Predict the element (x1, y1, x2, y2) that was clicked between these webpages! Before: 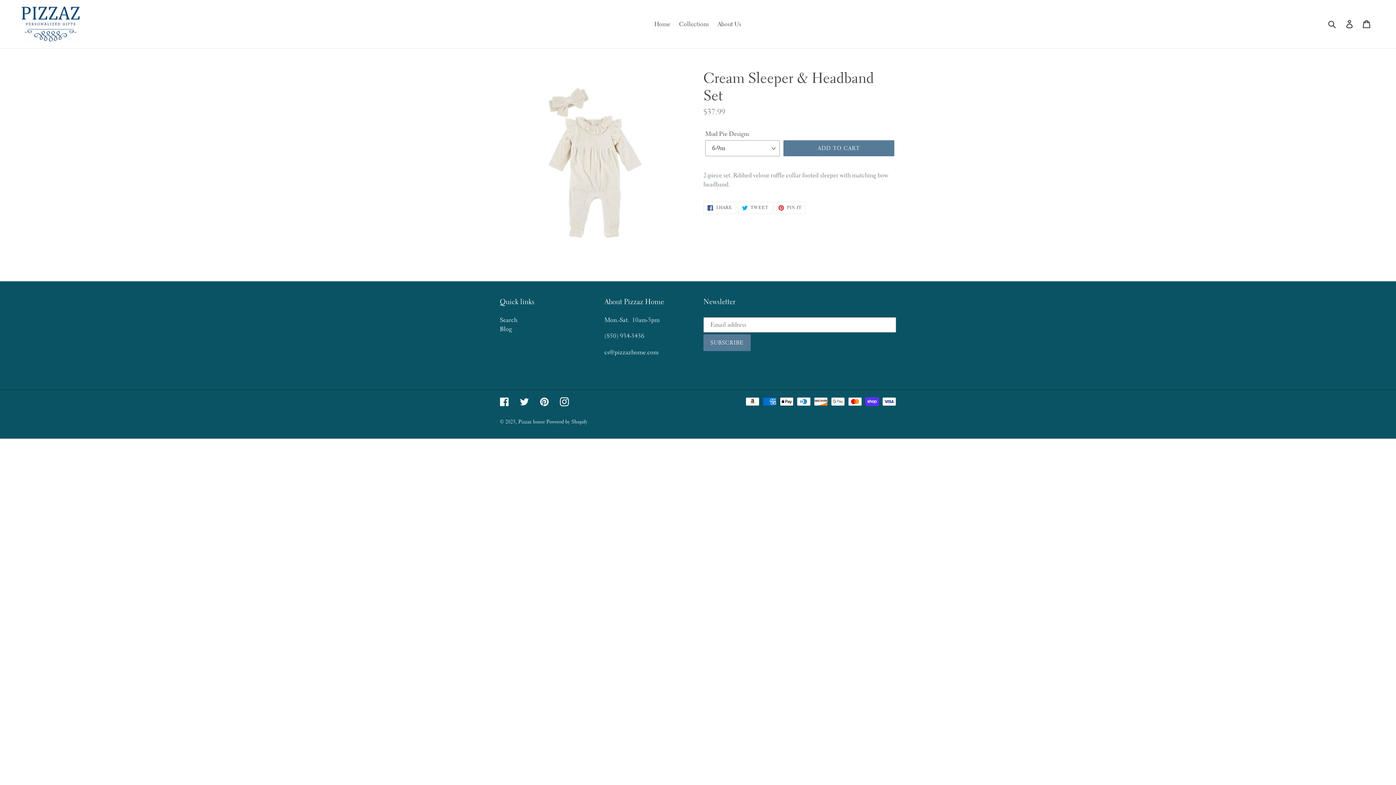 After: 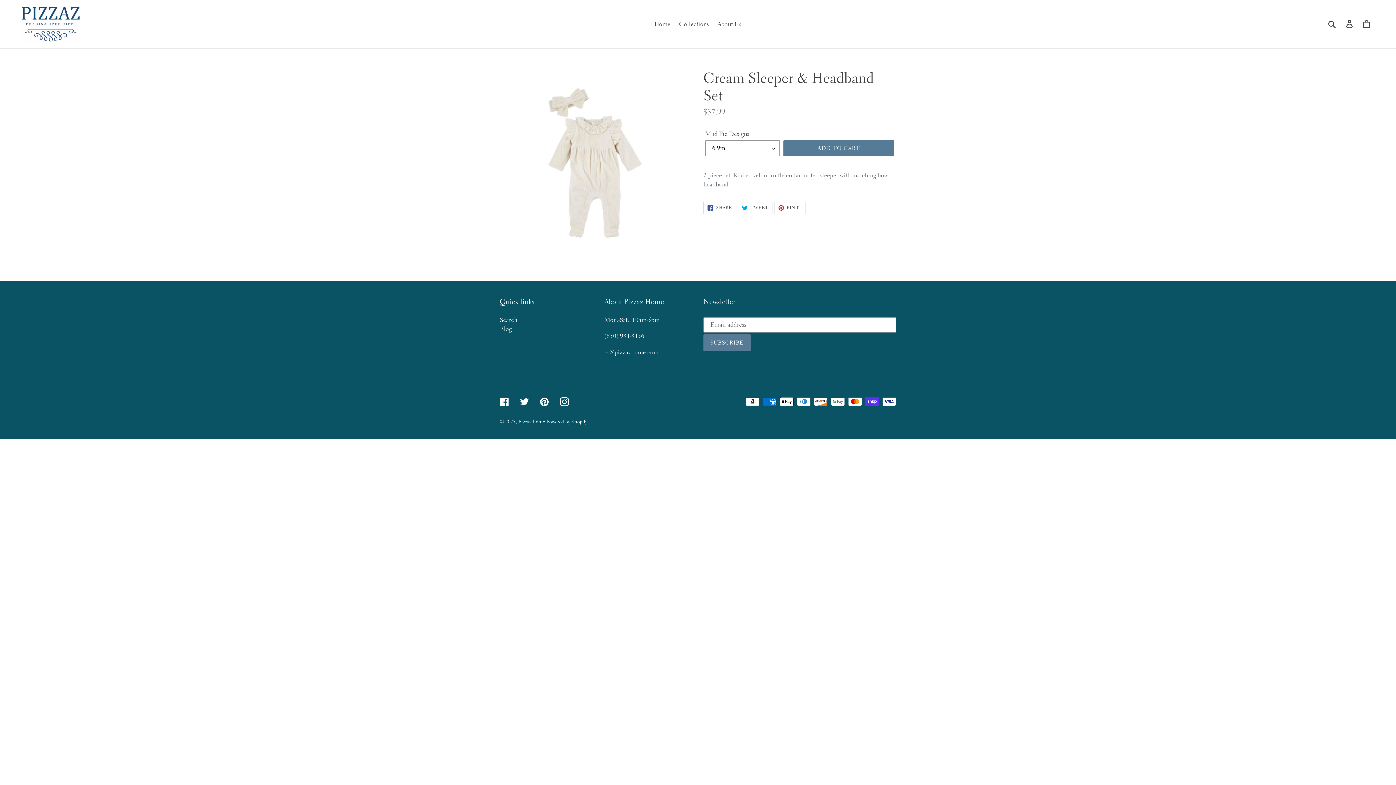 Action: label:  SHARE
SHARE ON FACEBOOK bbox: (703, 201, 736, 214)